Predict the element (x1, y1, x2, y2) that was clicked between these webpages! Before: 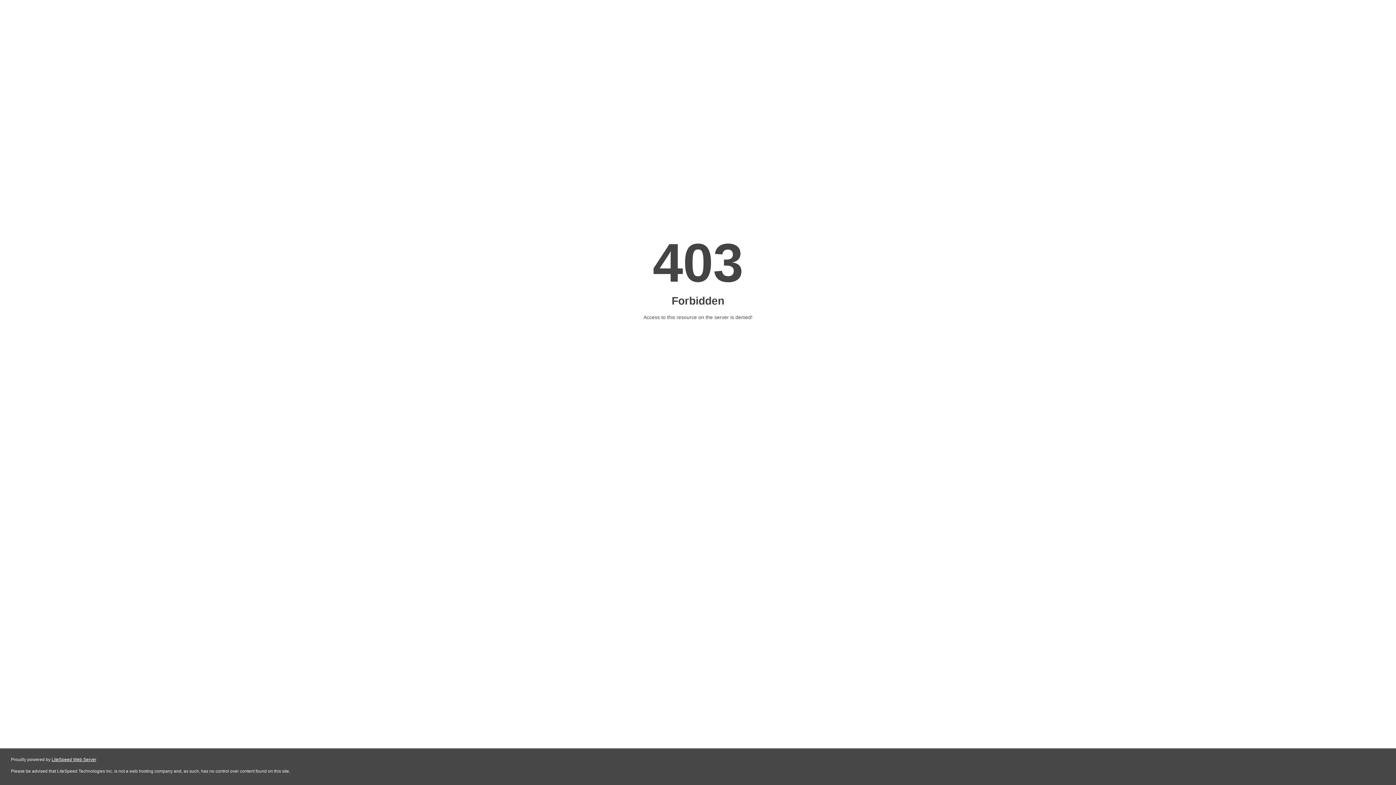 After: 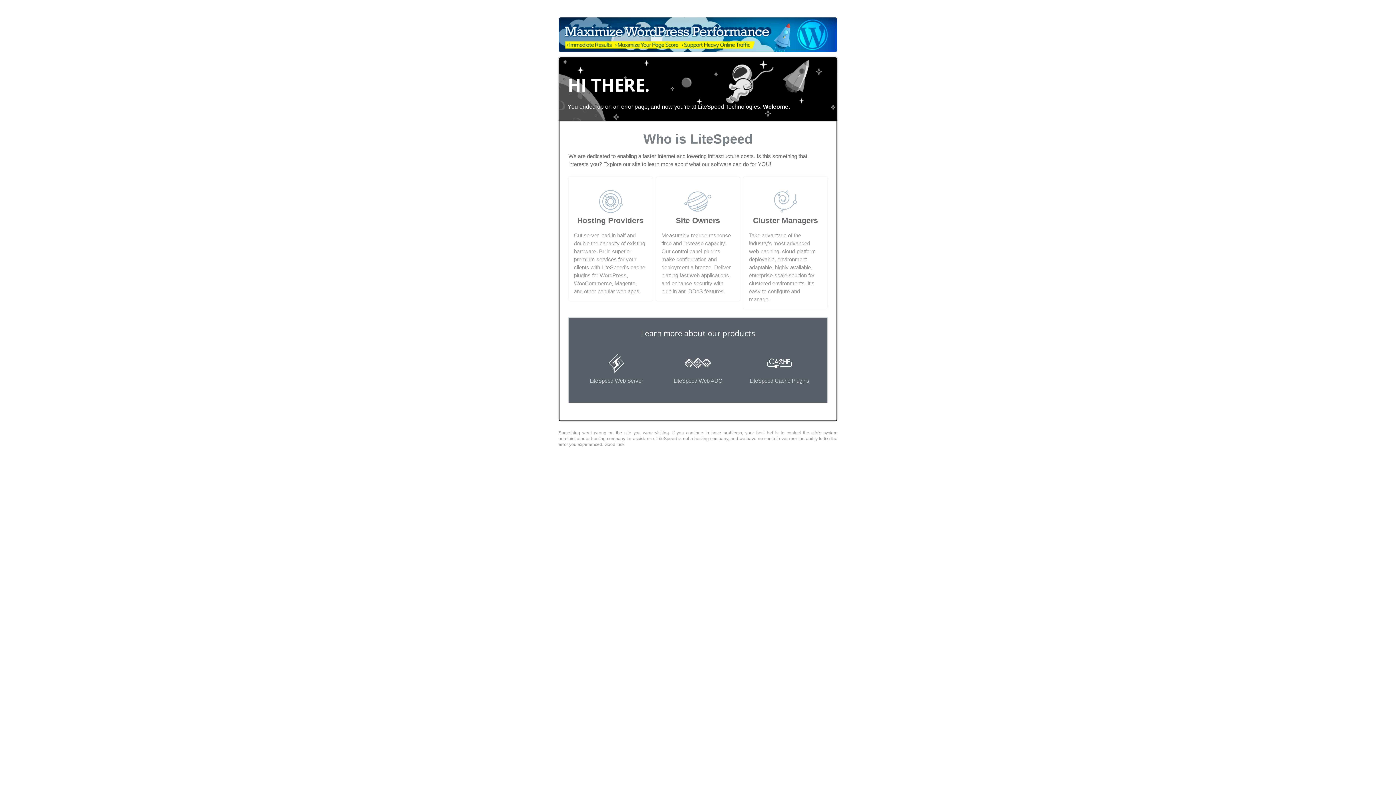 Action: label: LiteSpeed Web Server bbox: (51, 757, 96, 762)